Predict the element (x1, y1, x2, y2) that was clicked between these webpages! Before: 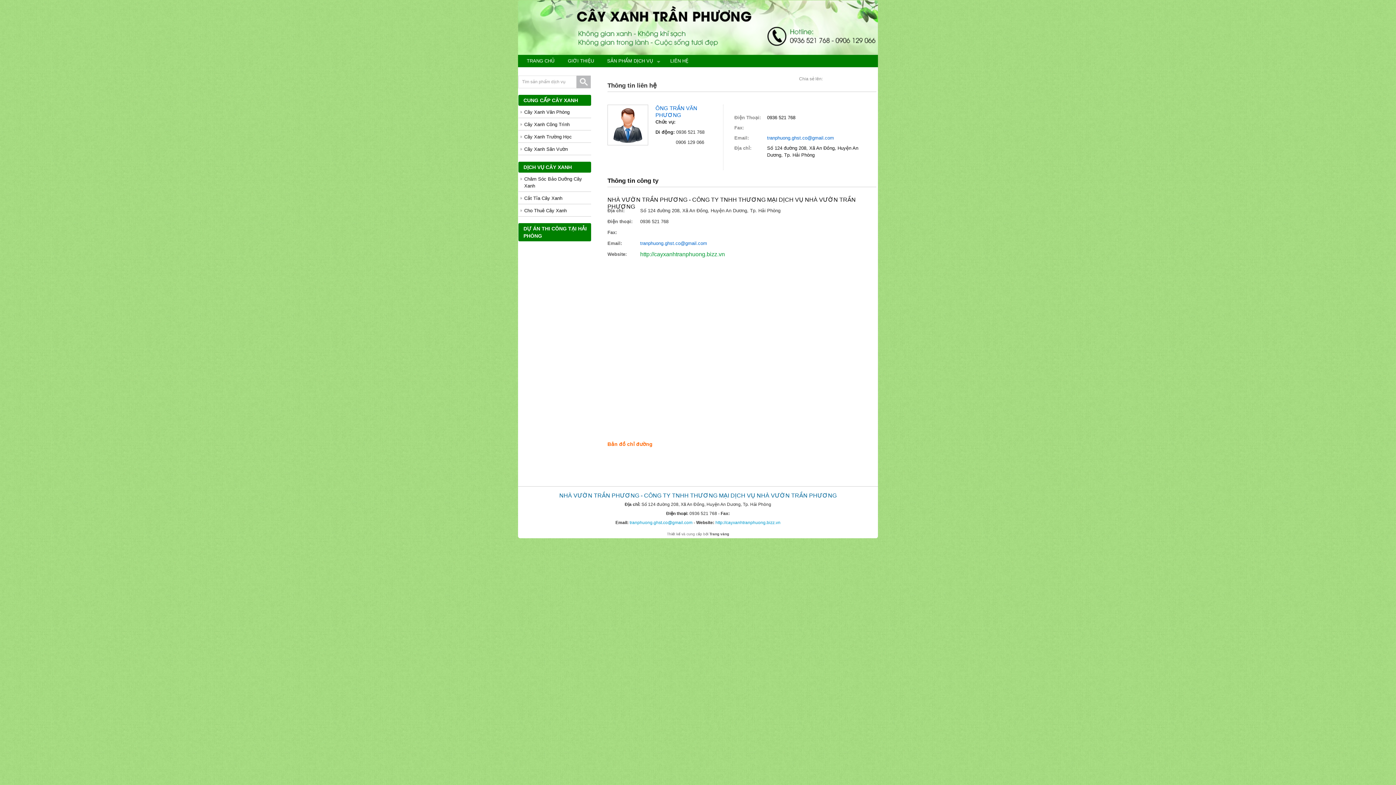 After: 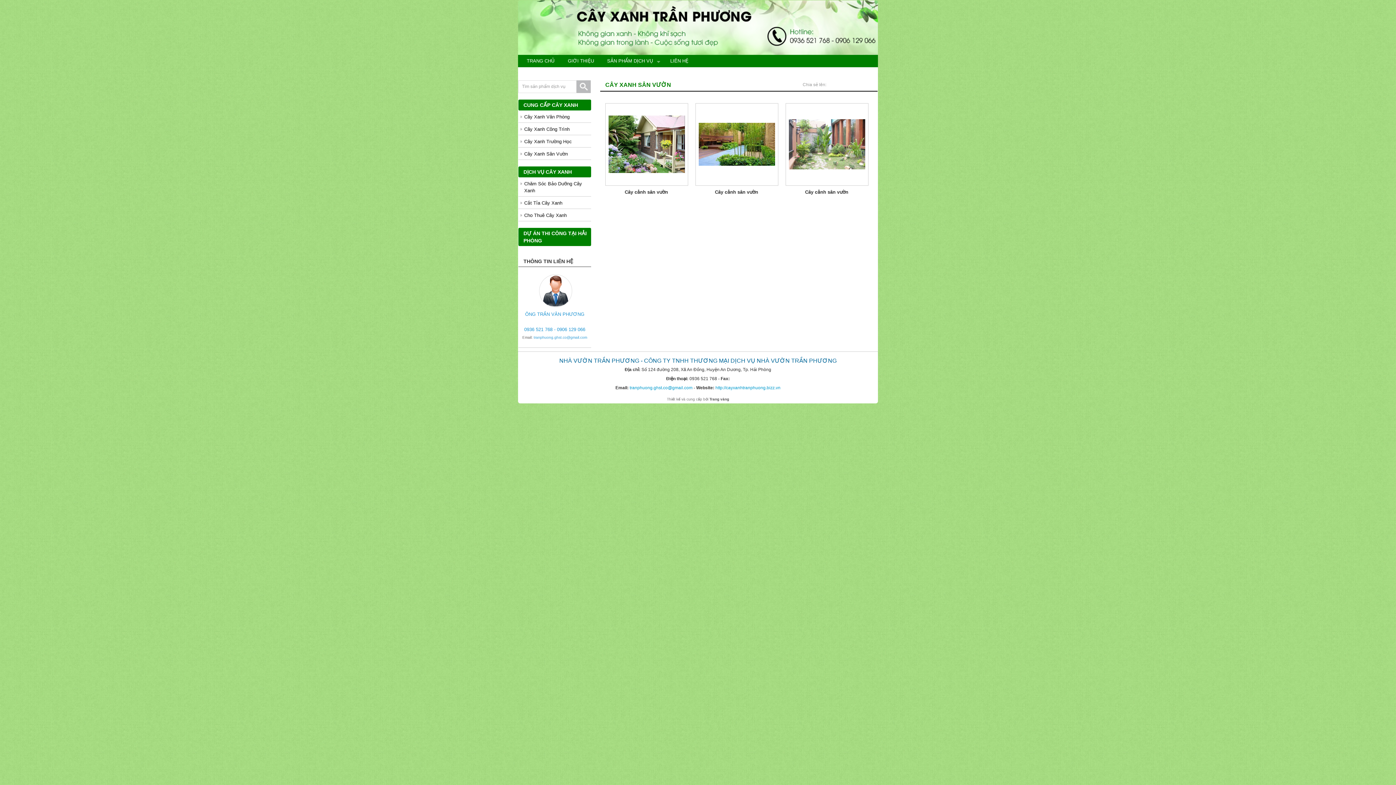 Action: bbox: (524, 146, 568, 152) label: Cây Xanh Sân Vườn